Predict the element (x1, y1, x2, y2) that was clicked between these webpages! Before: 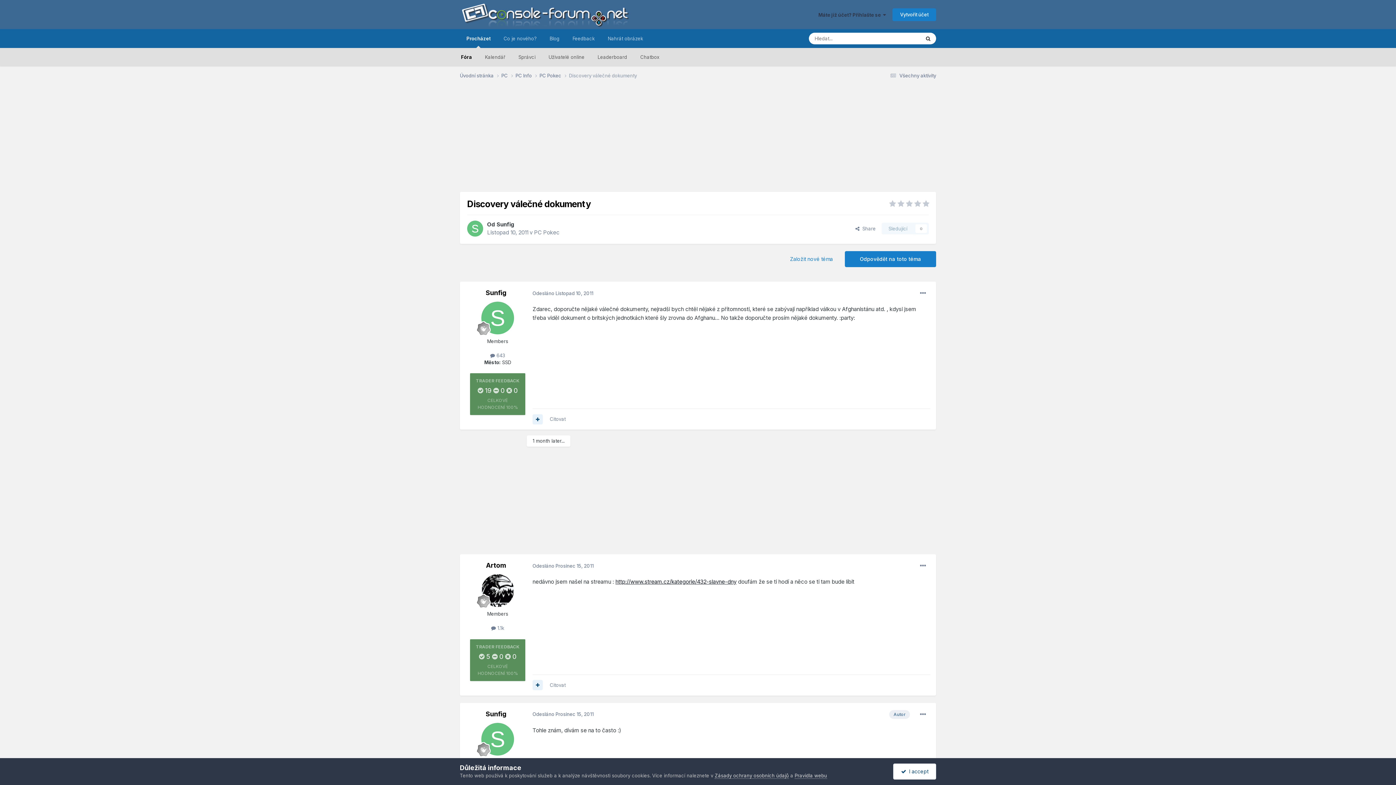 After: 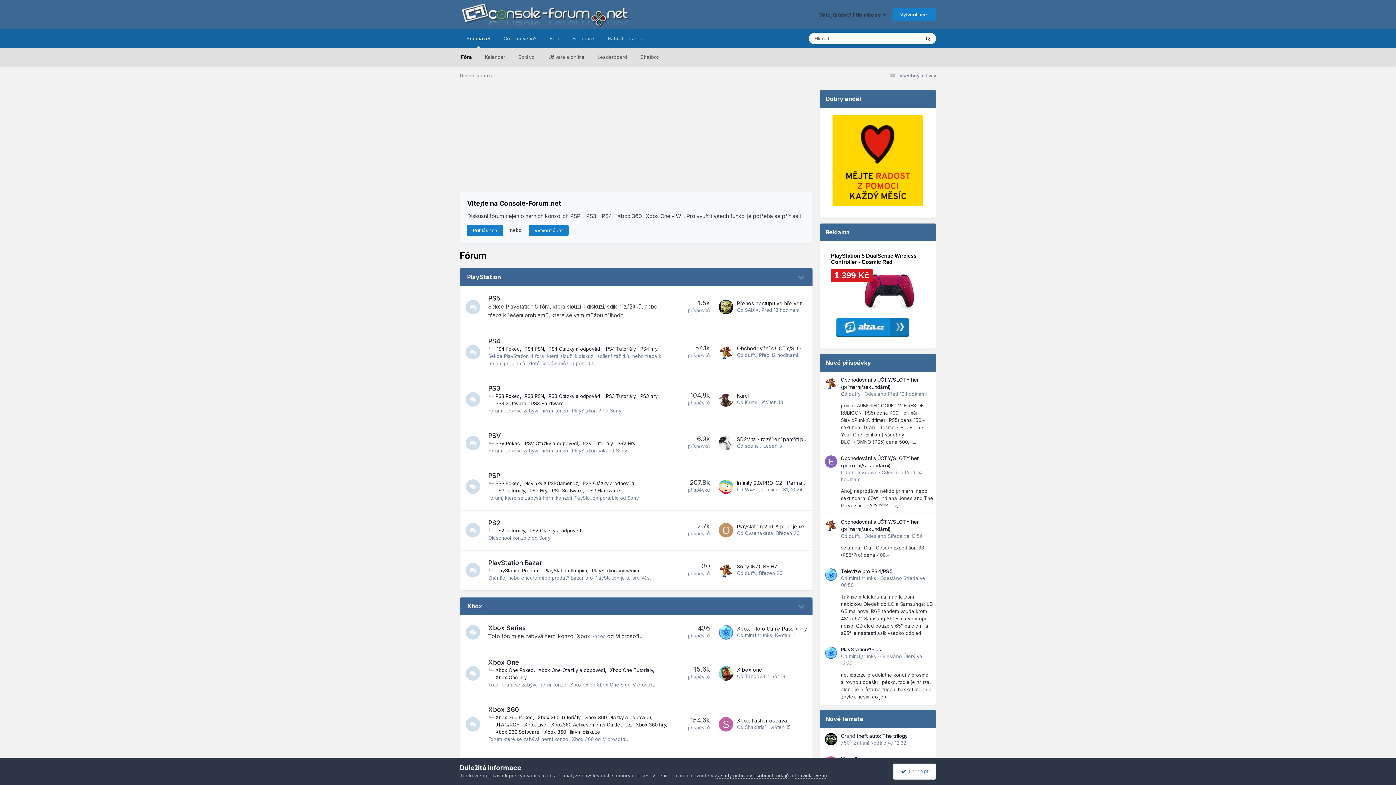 Action: bbox: (460, 72, 501, 79) label: Úvodní stránka 